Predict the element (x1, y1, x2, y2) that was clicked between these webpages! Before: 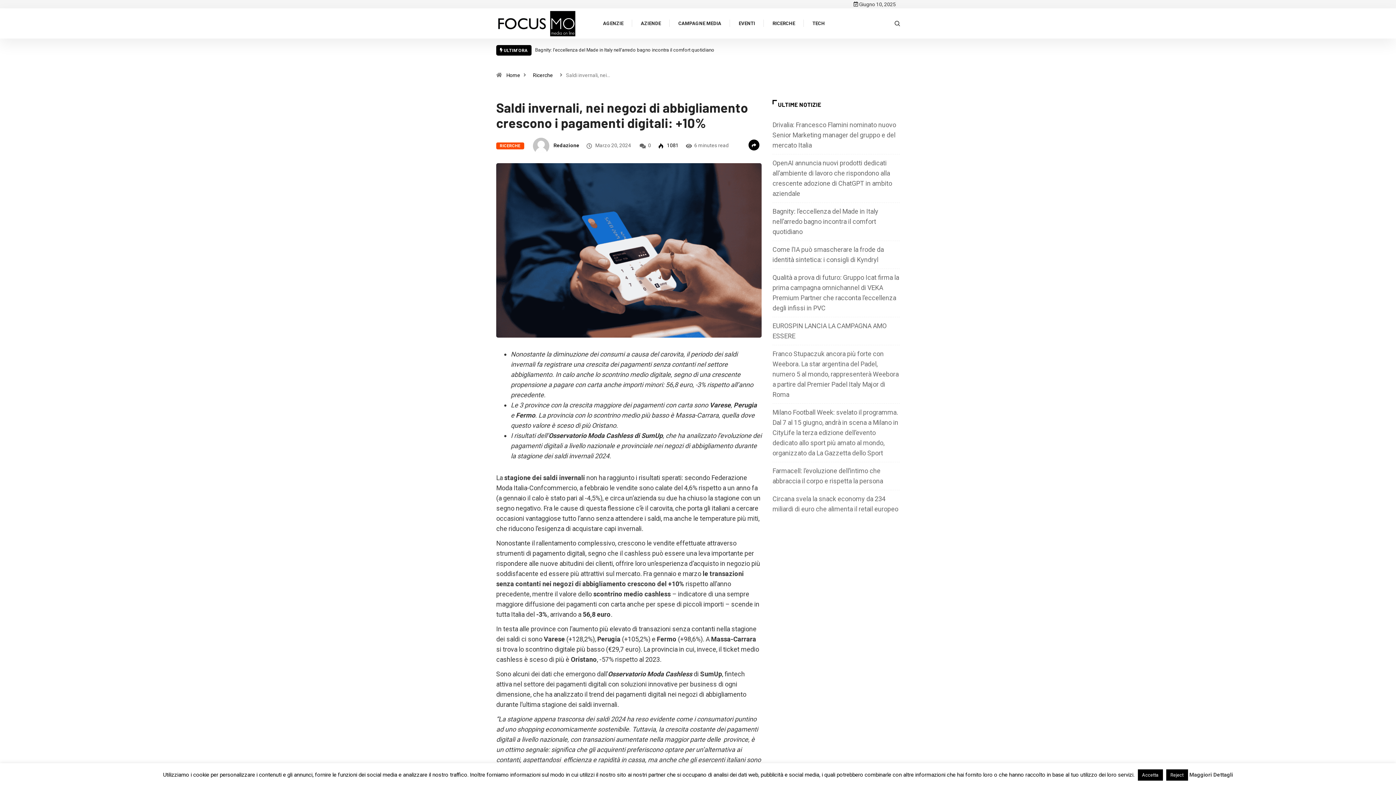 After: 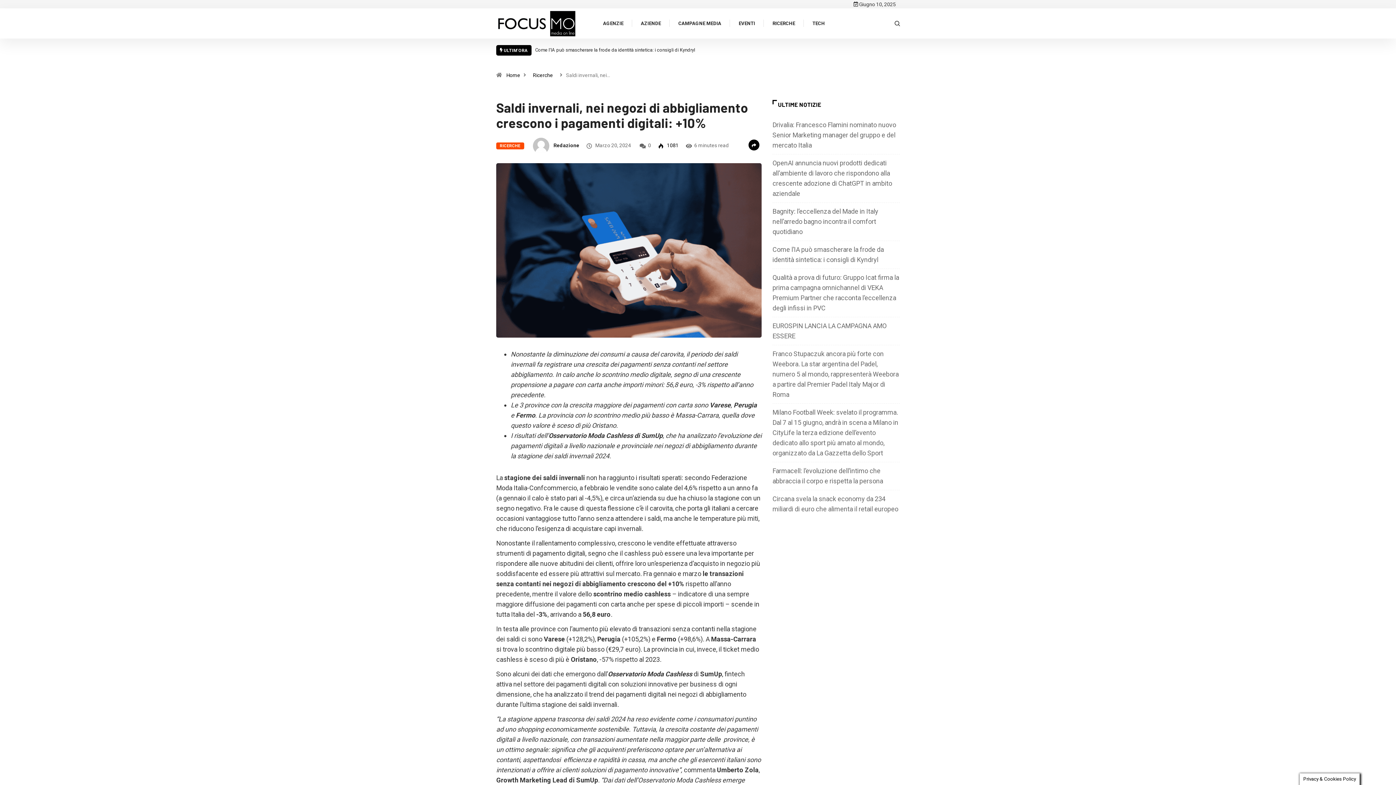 Action: bbox: (1166, 769, 1188, 781) label: Reject